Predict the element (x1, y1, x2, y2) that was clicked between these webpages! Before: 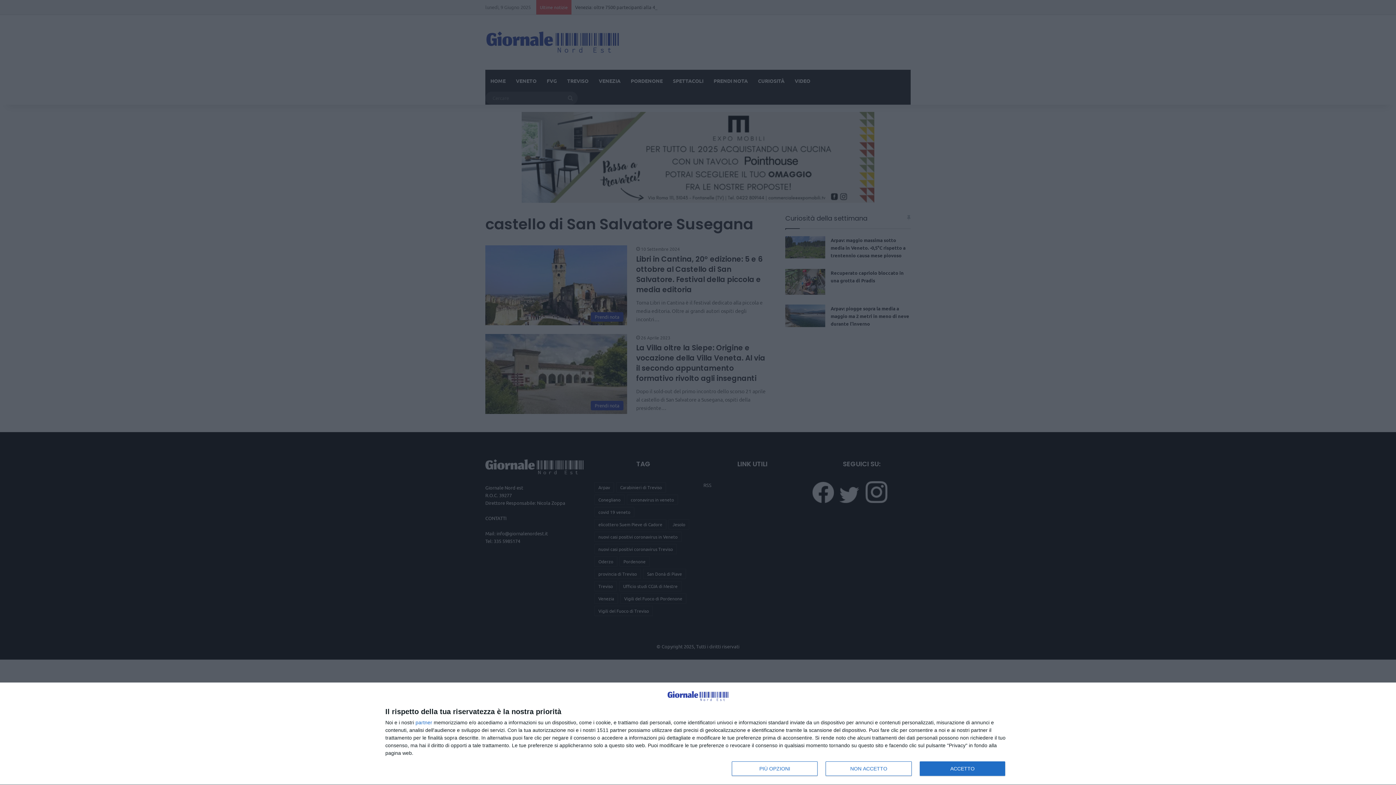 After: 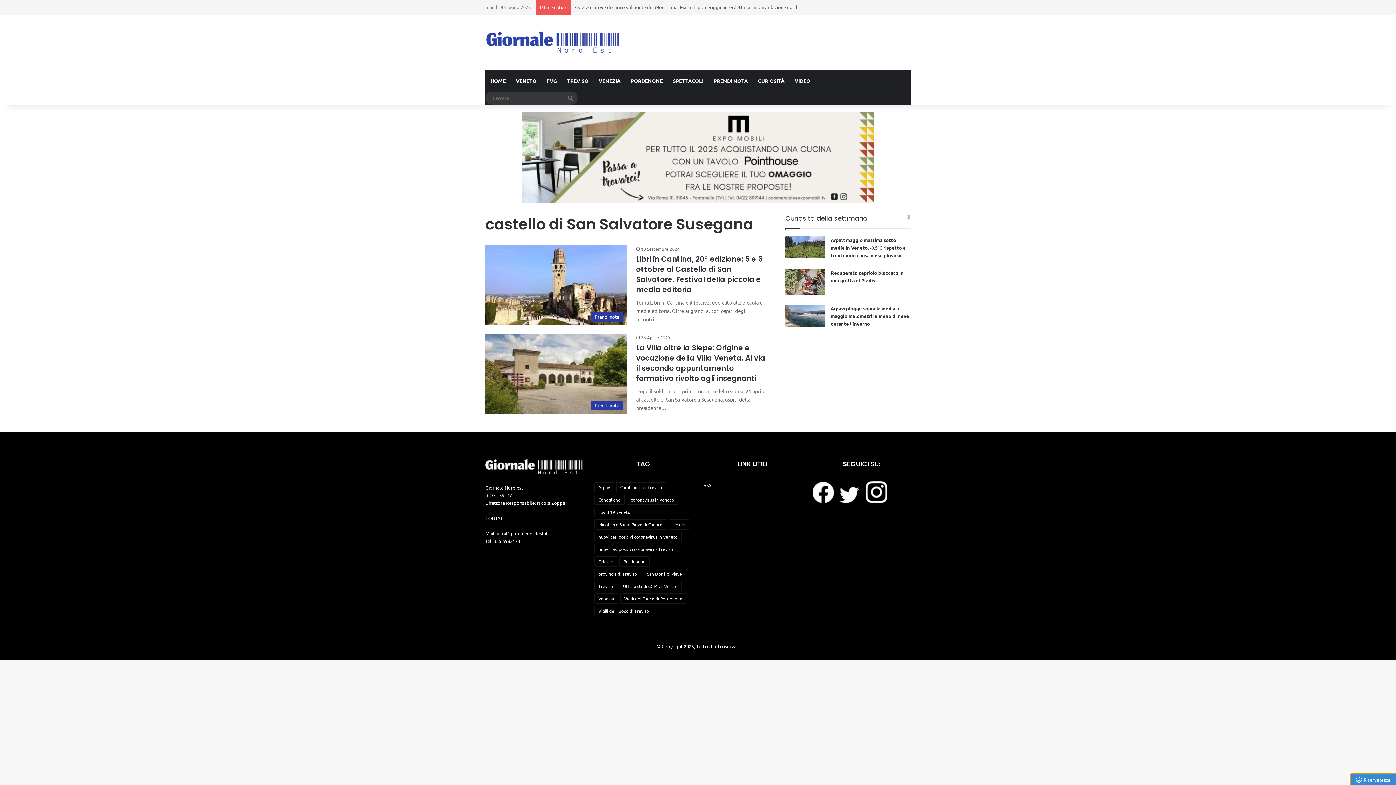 Action: label: NON ACCETTO bbox: (825, 761, 911, 776)